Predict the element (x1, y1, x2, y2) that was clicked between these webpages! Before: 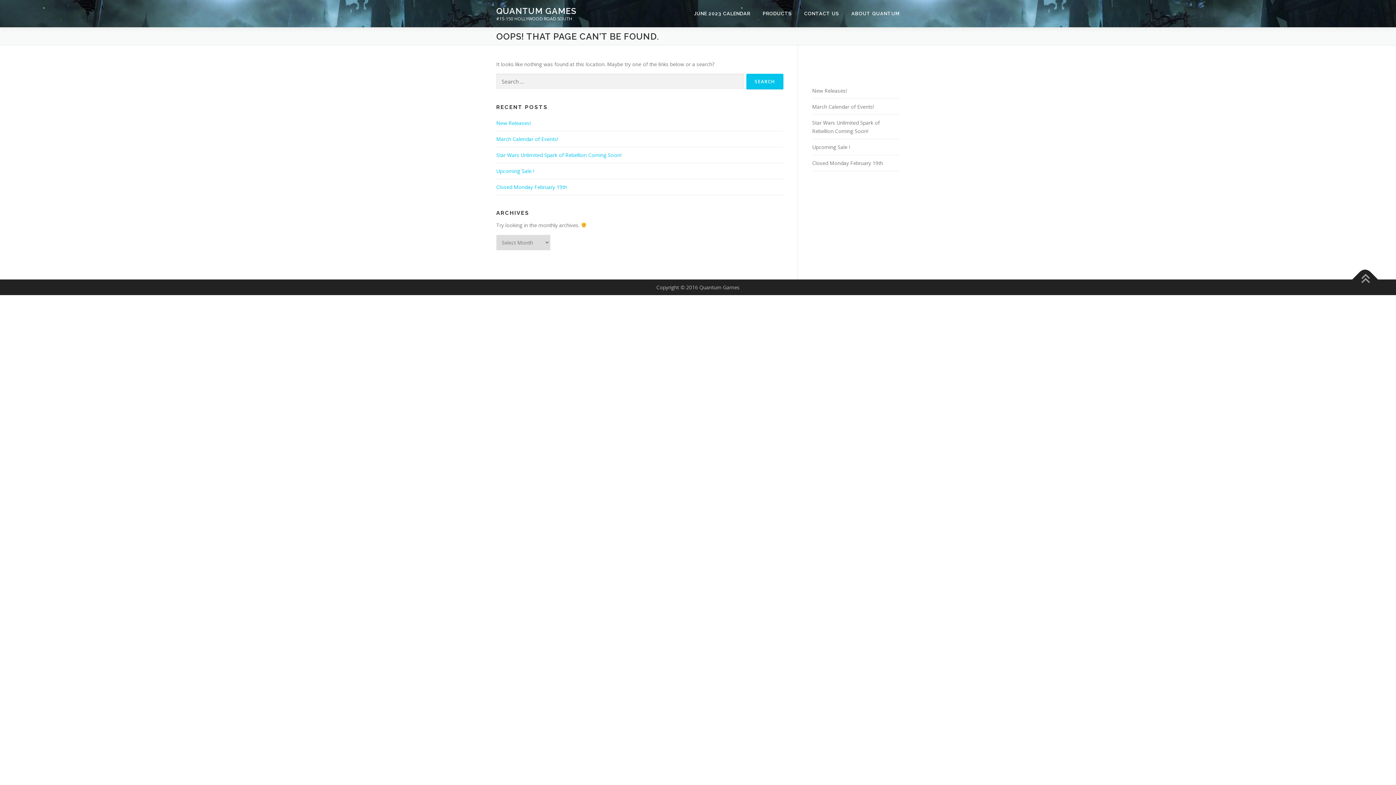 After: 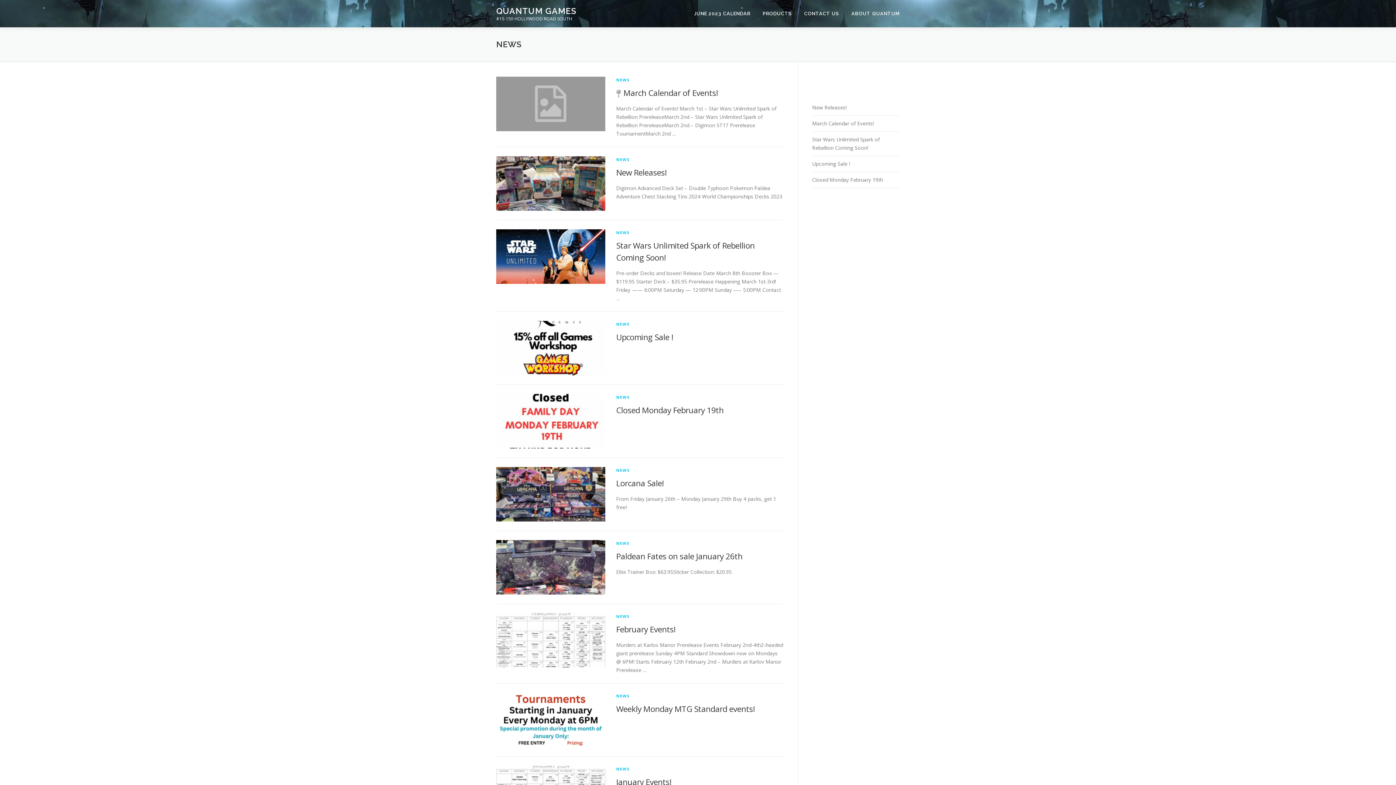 Action: bbox: (496, 6, 576, 15) label: QUANTUM GAMES